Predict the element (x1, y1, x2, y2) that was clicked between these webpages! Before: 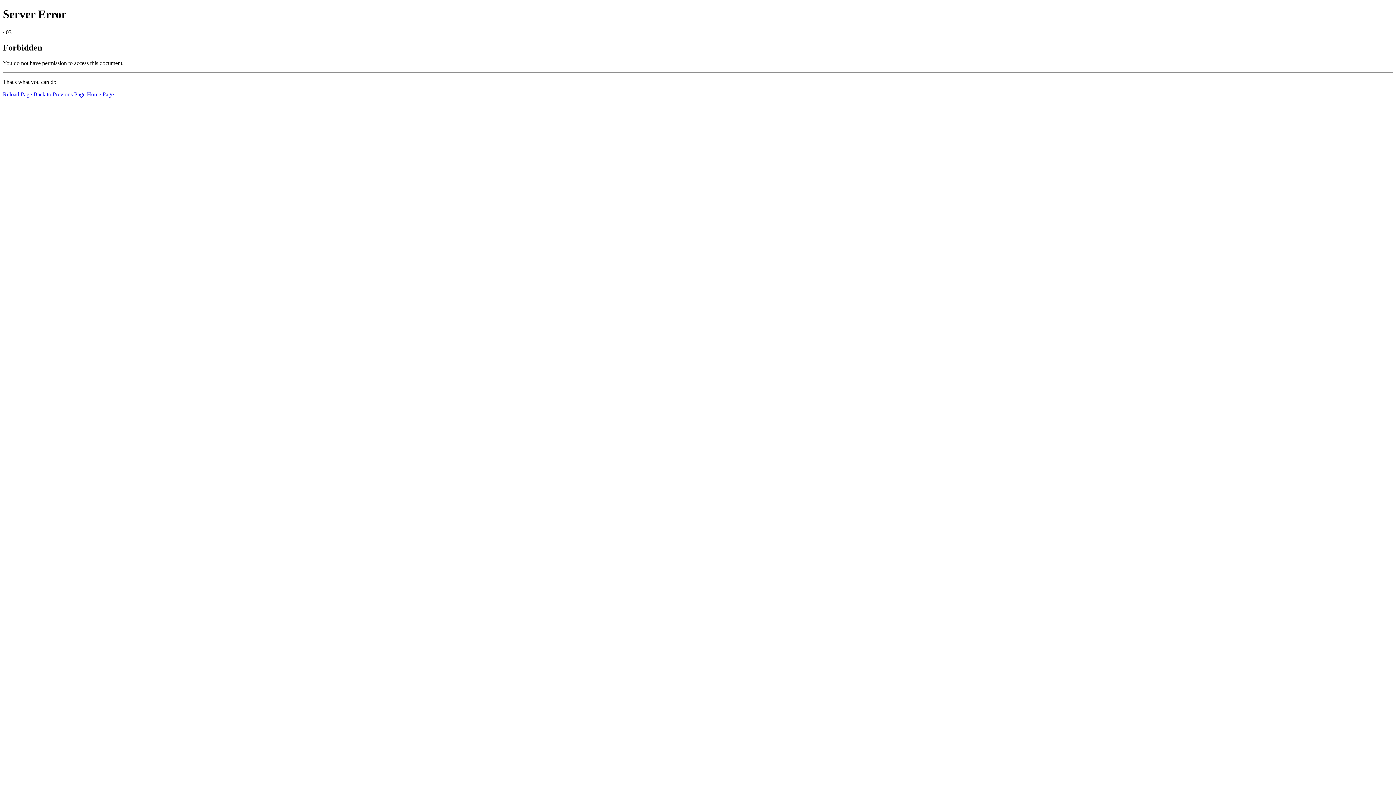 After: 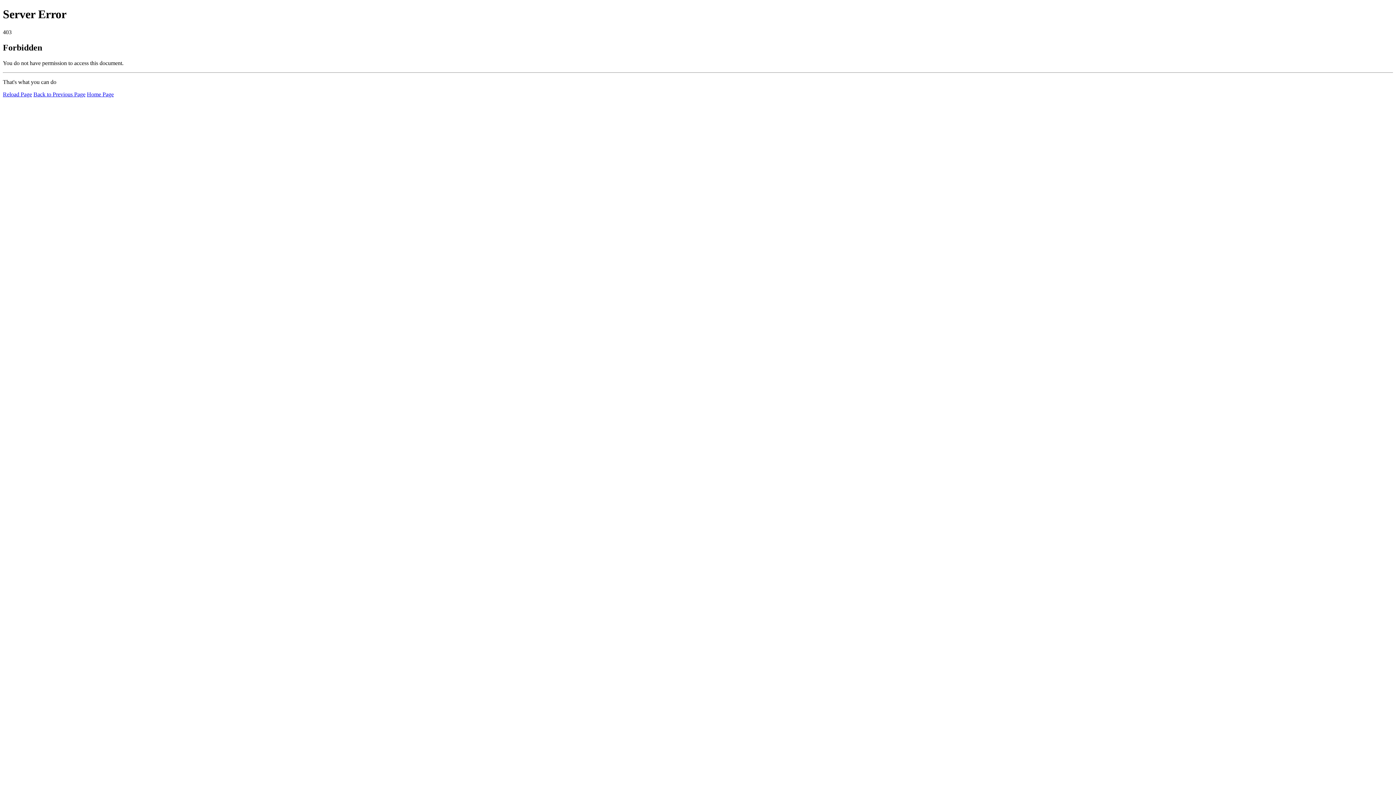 Action: bbox: (2, 91, 32, 97) label: Reload Page